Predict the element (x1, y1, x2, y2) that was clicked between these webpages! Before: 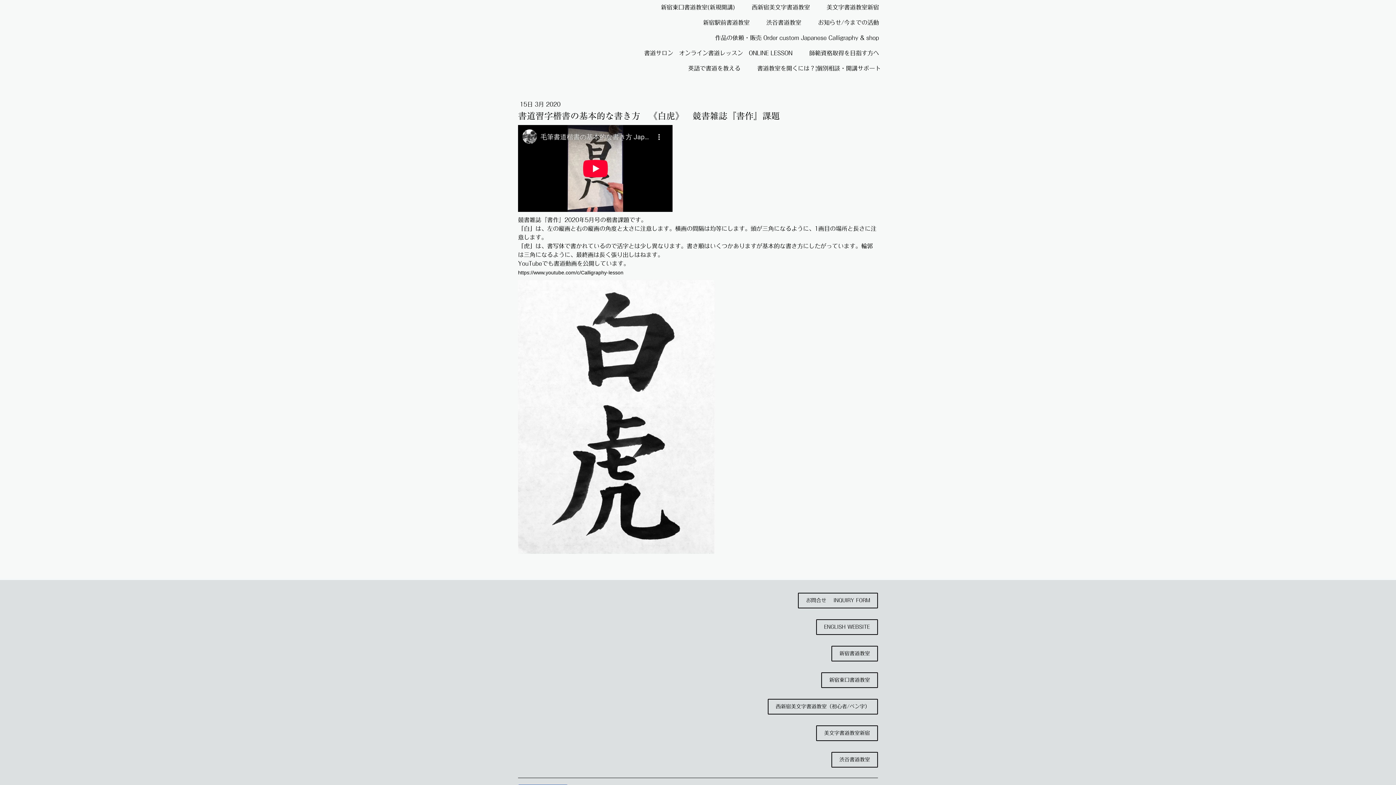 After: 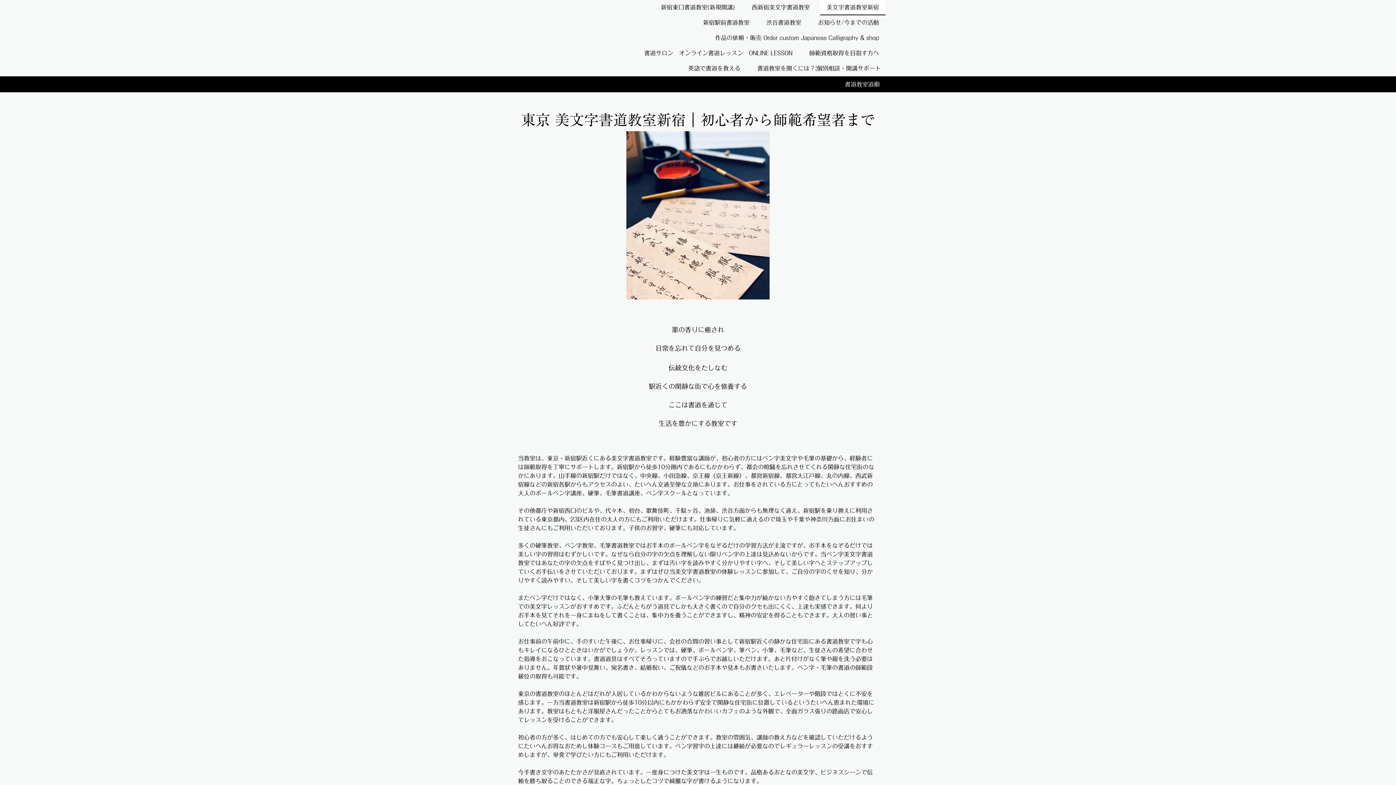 Action: bbox: (816, 725, 878, 741) label: 美文字書道教室新宿